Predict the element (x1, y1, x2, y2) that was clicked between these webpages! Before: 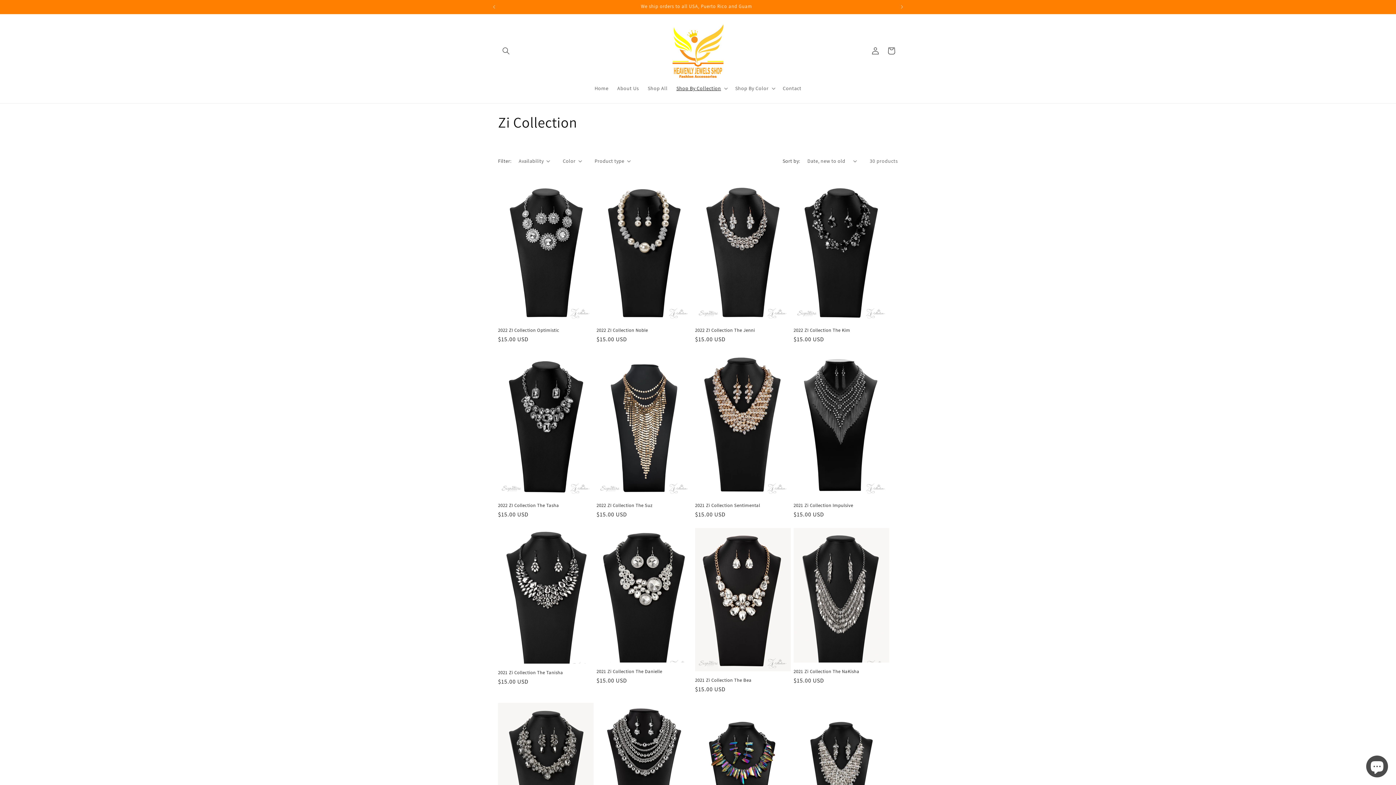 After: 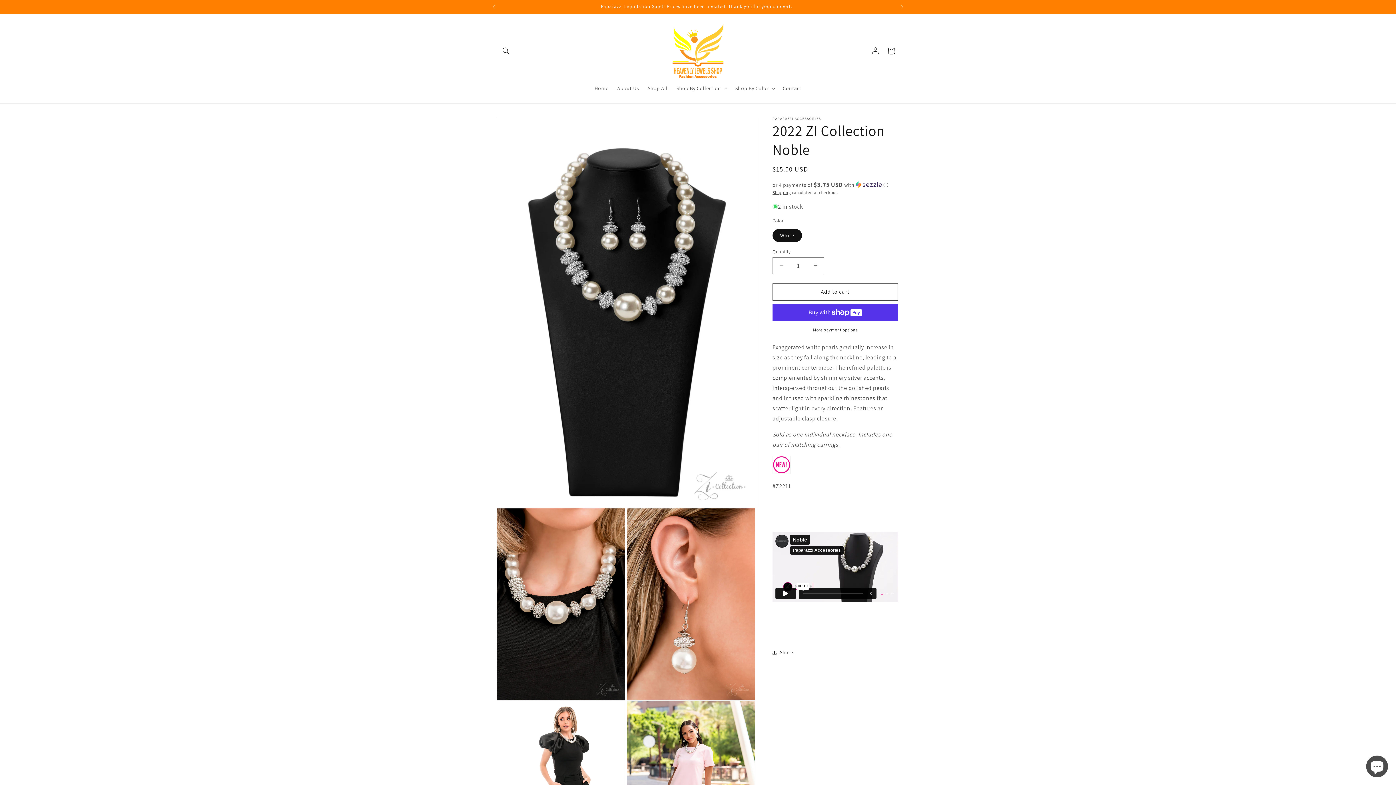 Action: bbox: (596, 327, 692, 333) label: 2022 ZI Collection Noble